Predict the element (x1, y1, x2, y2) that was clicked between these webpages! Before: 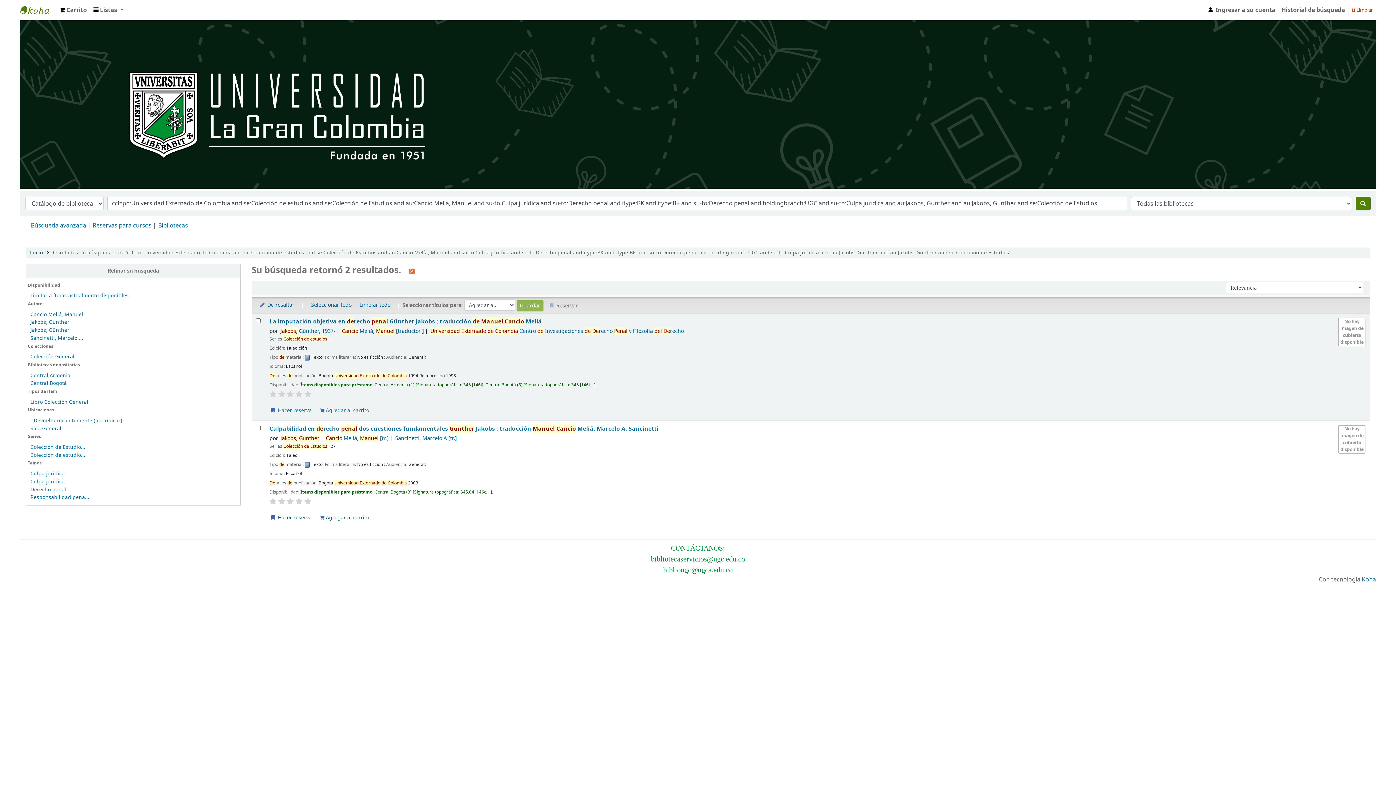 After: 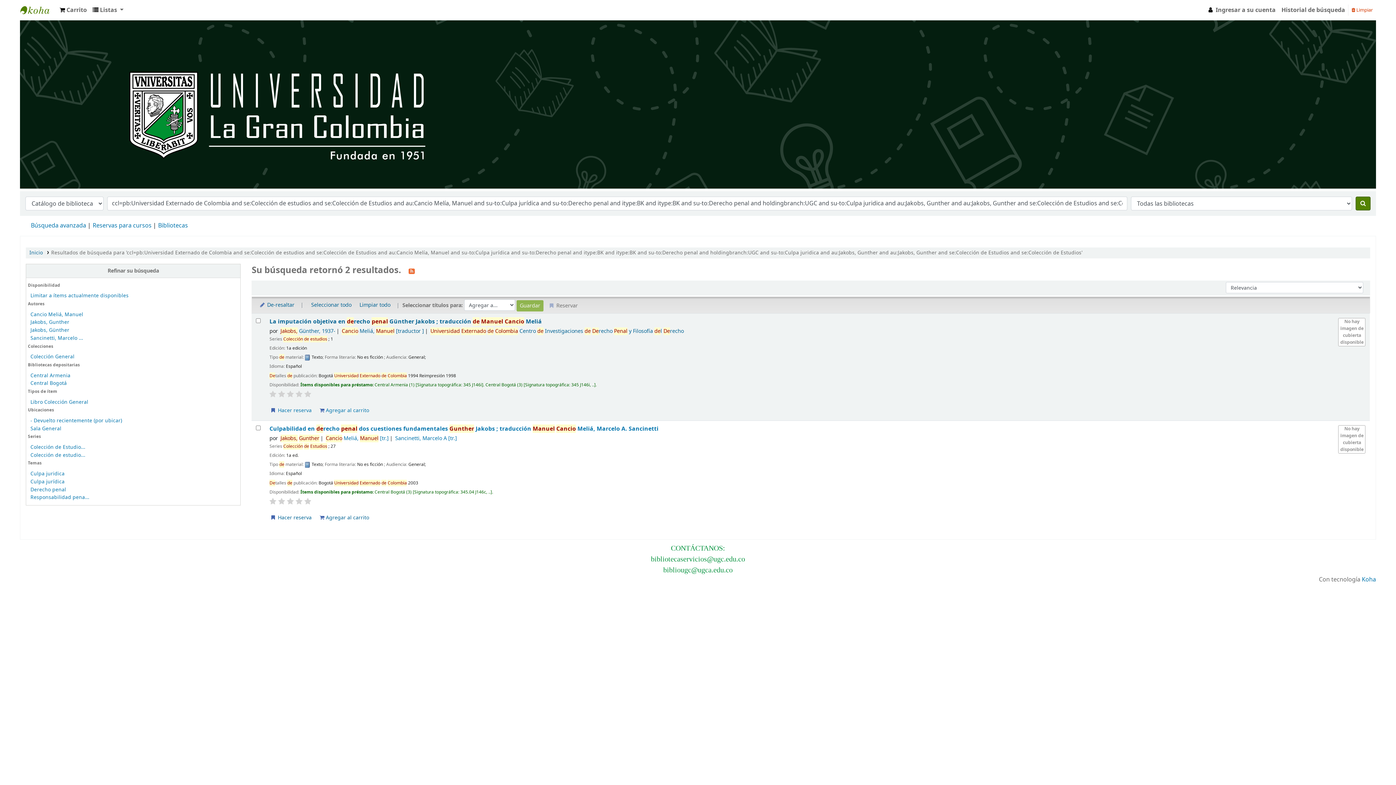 Action: bbox: (30, 326, 69, 334) label: Jakobs, Günther